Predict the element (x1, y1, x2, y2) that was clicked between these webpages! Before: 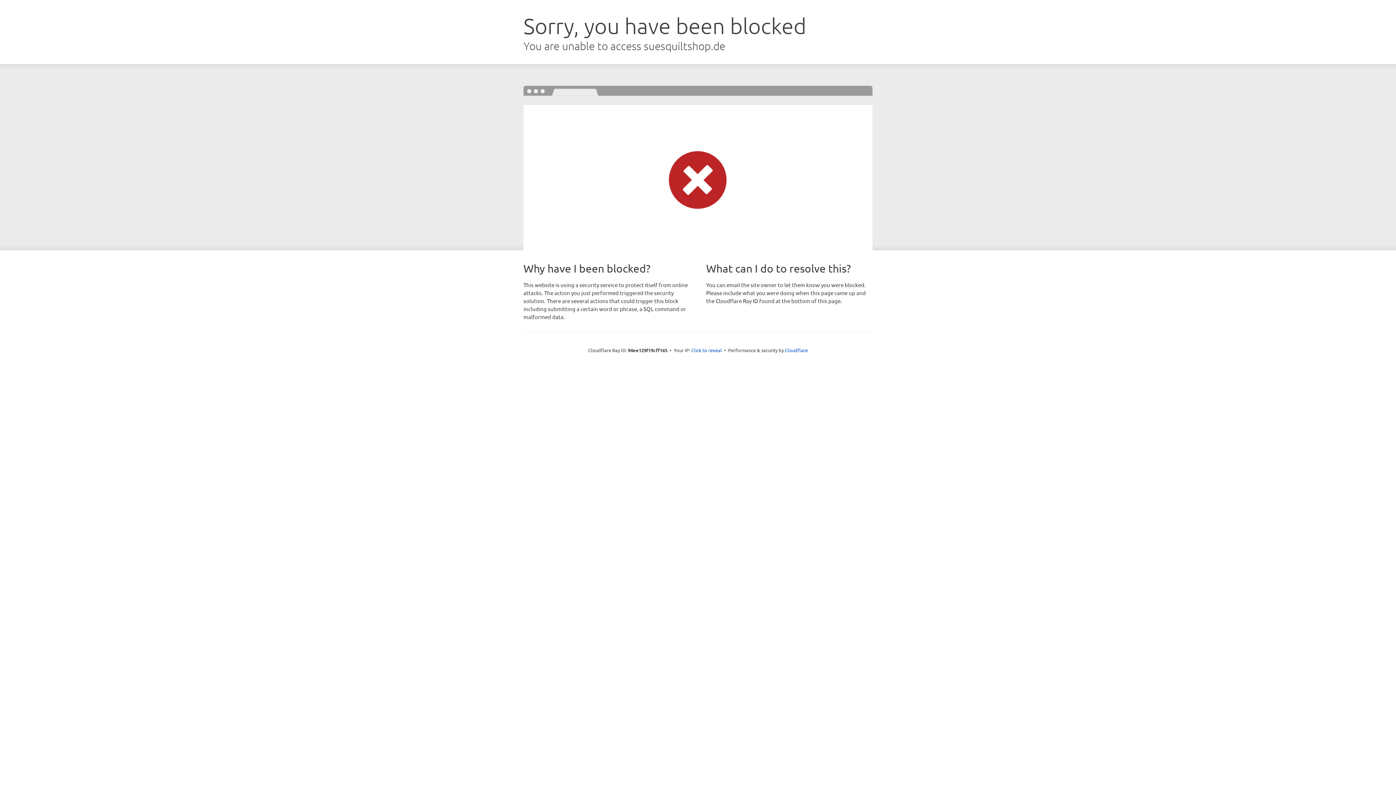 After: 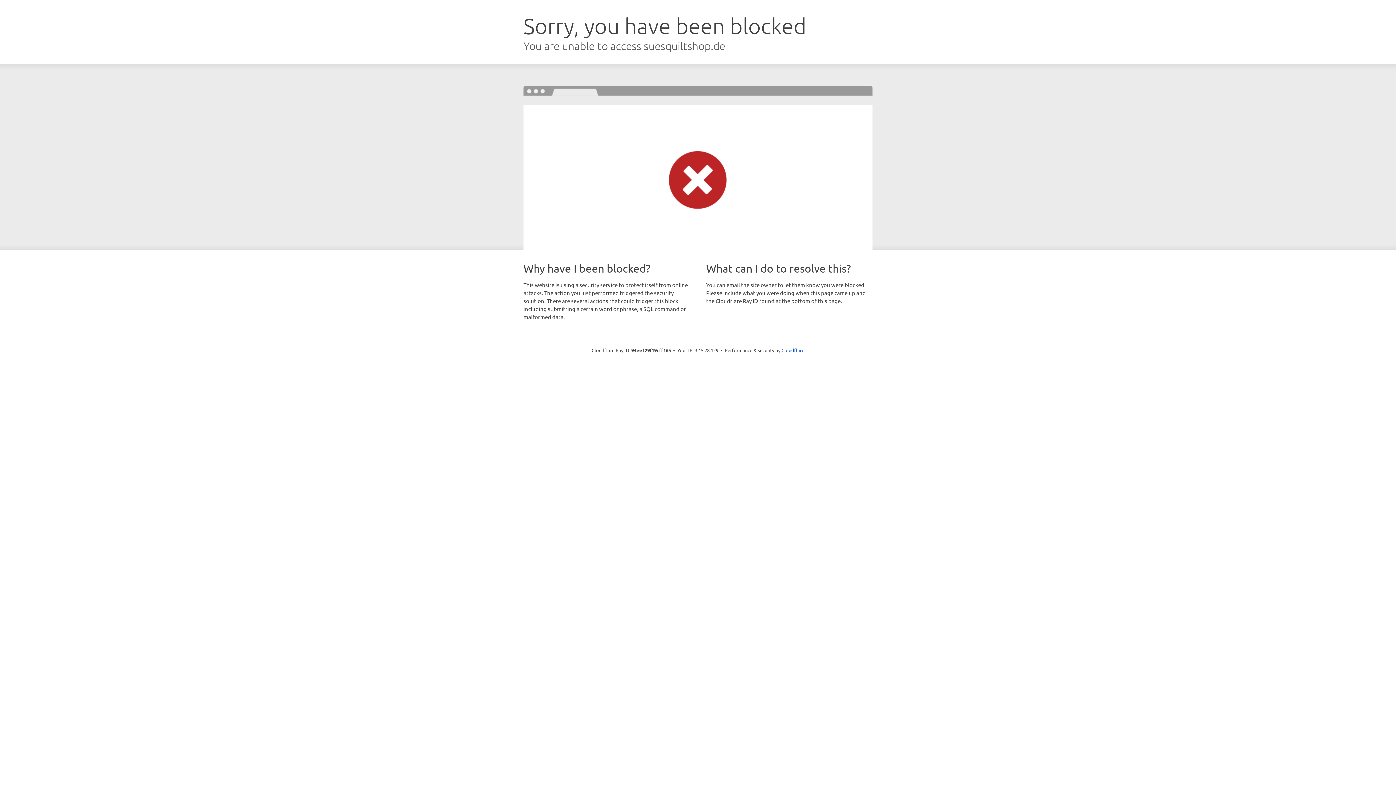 Action: bbox: (691, 346, 722, 353) label: Click to reveal